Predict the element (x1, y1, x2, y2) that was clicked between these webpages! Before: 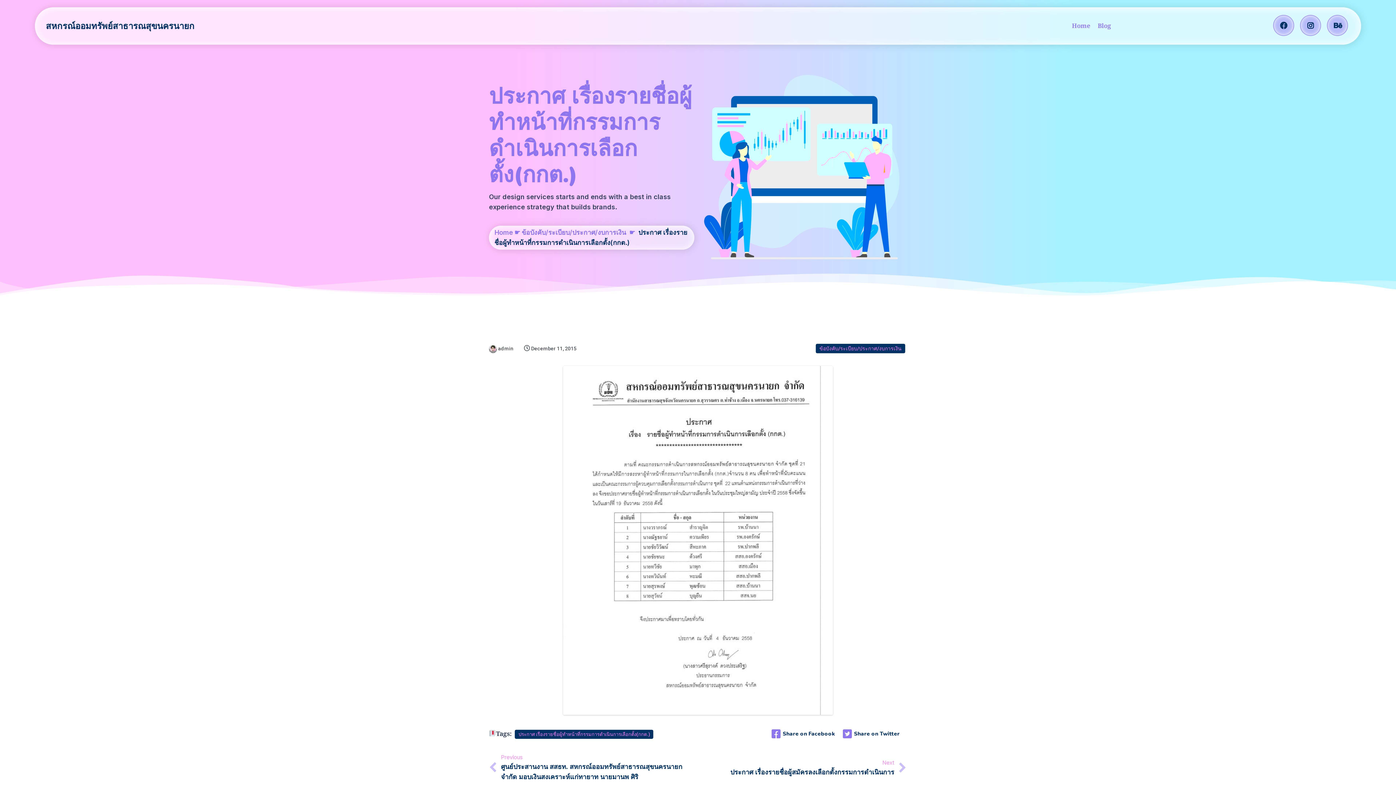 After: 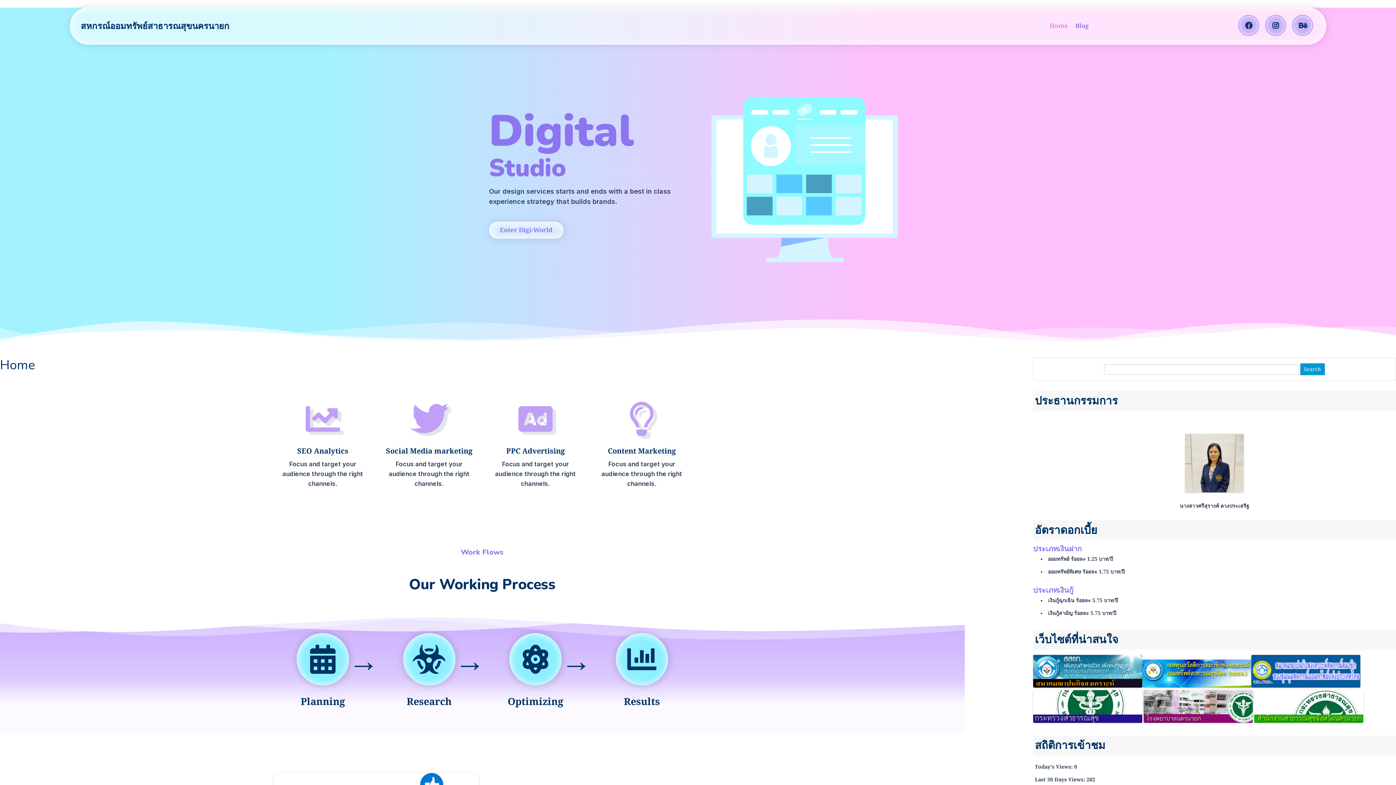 Action: label: สหกรณ์ออมทรัพย์สาธารณสุขนครนายก bbox: (45, 19, 366, 32)